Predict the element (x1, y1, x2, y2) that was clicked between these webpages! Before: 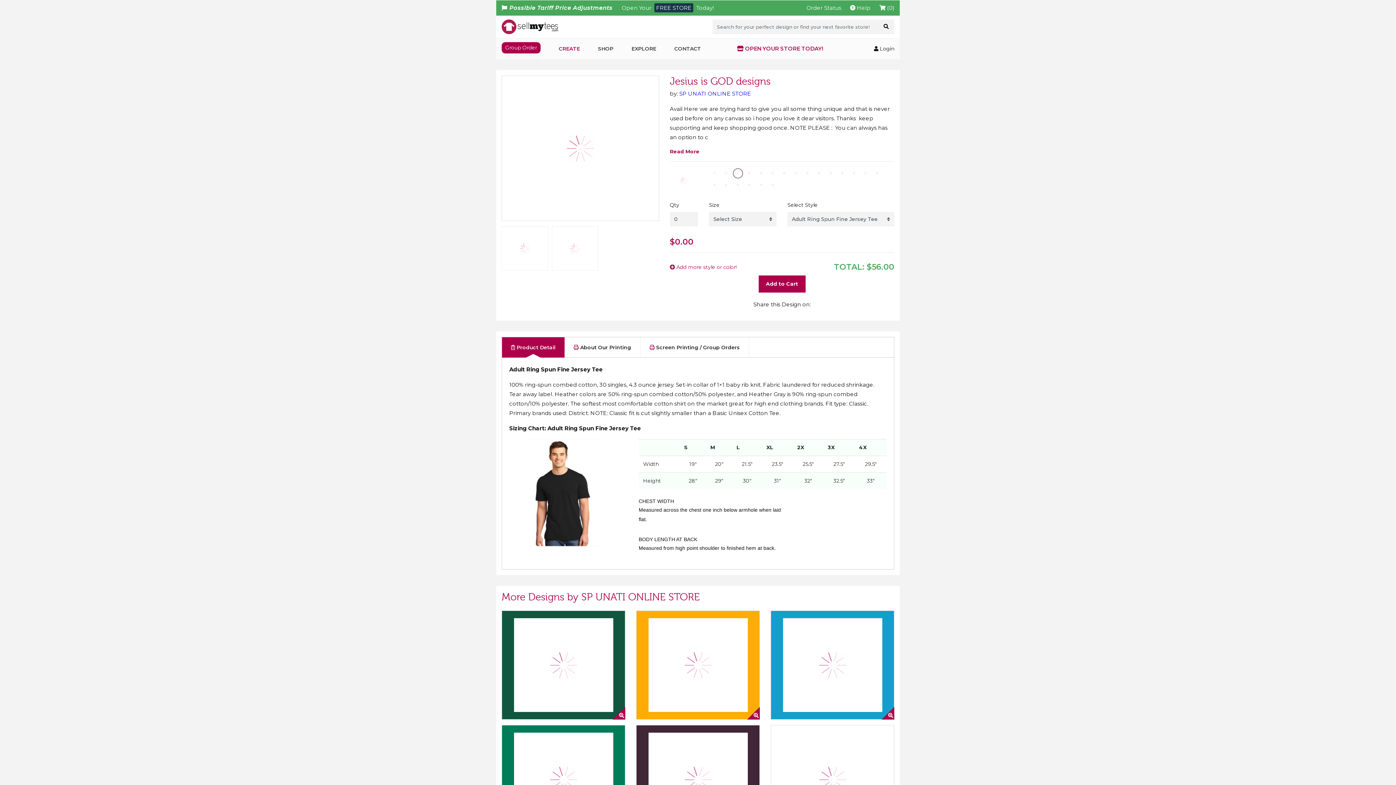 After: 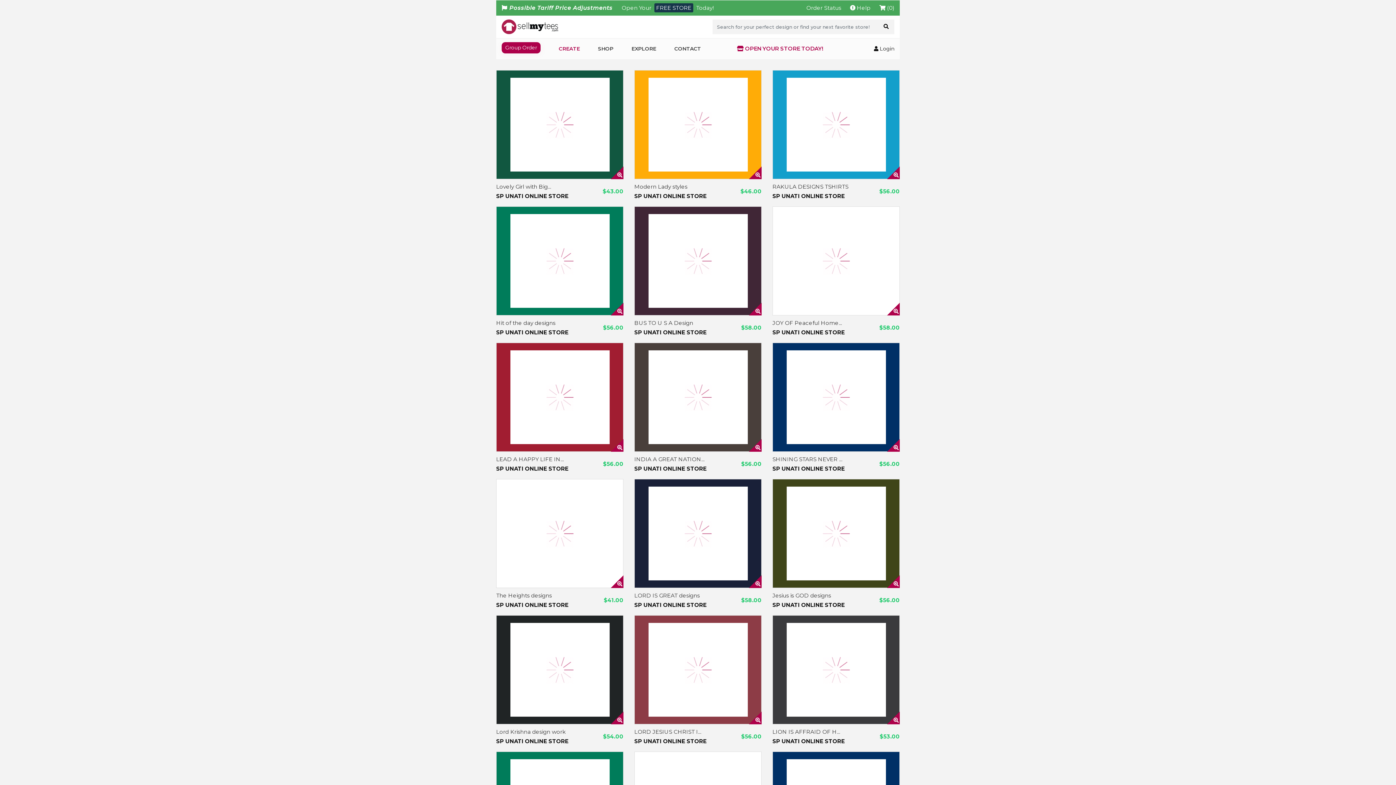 Action: bbox: (679, 90, 751, 97) label: SP UNATI ONLINE STORE